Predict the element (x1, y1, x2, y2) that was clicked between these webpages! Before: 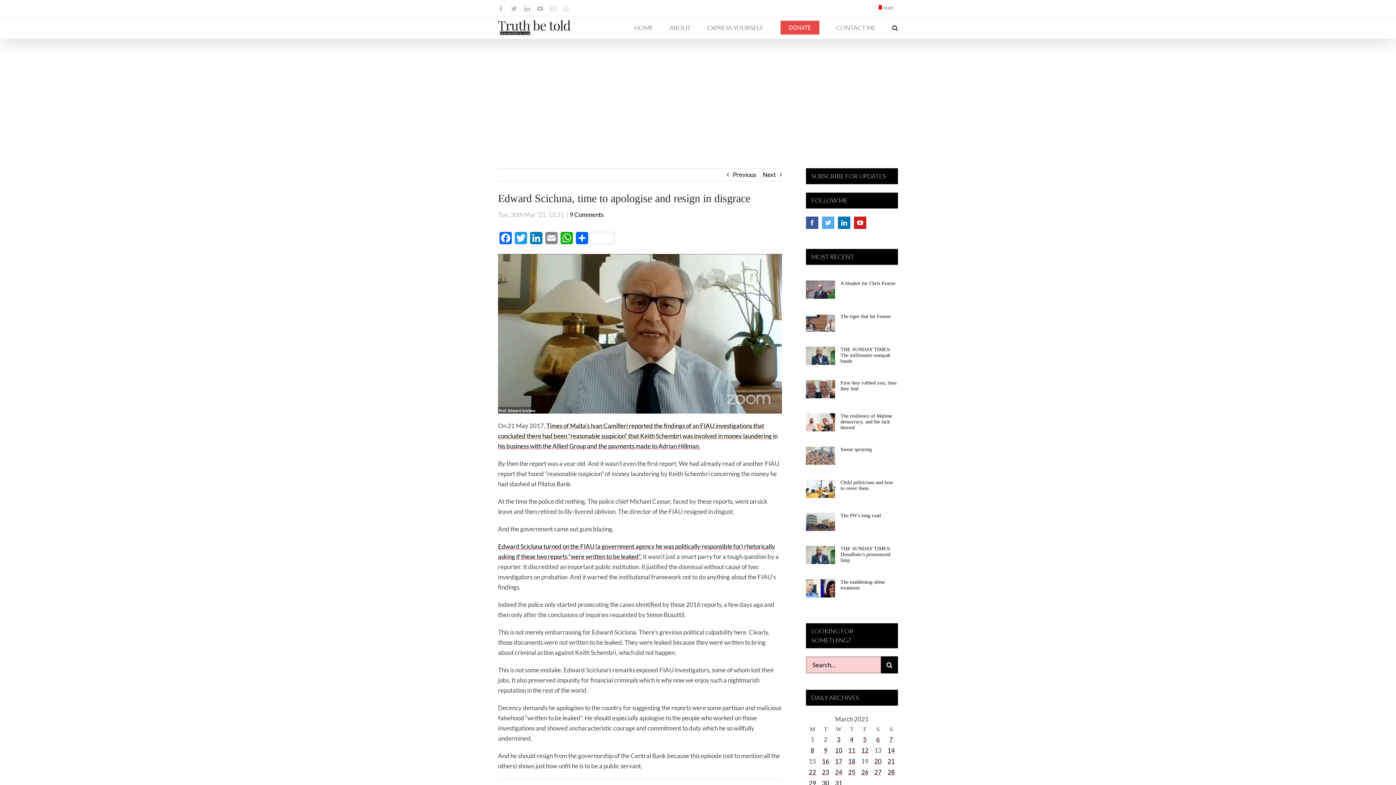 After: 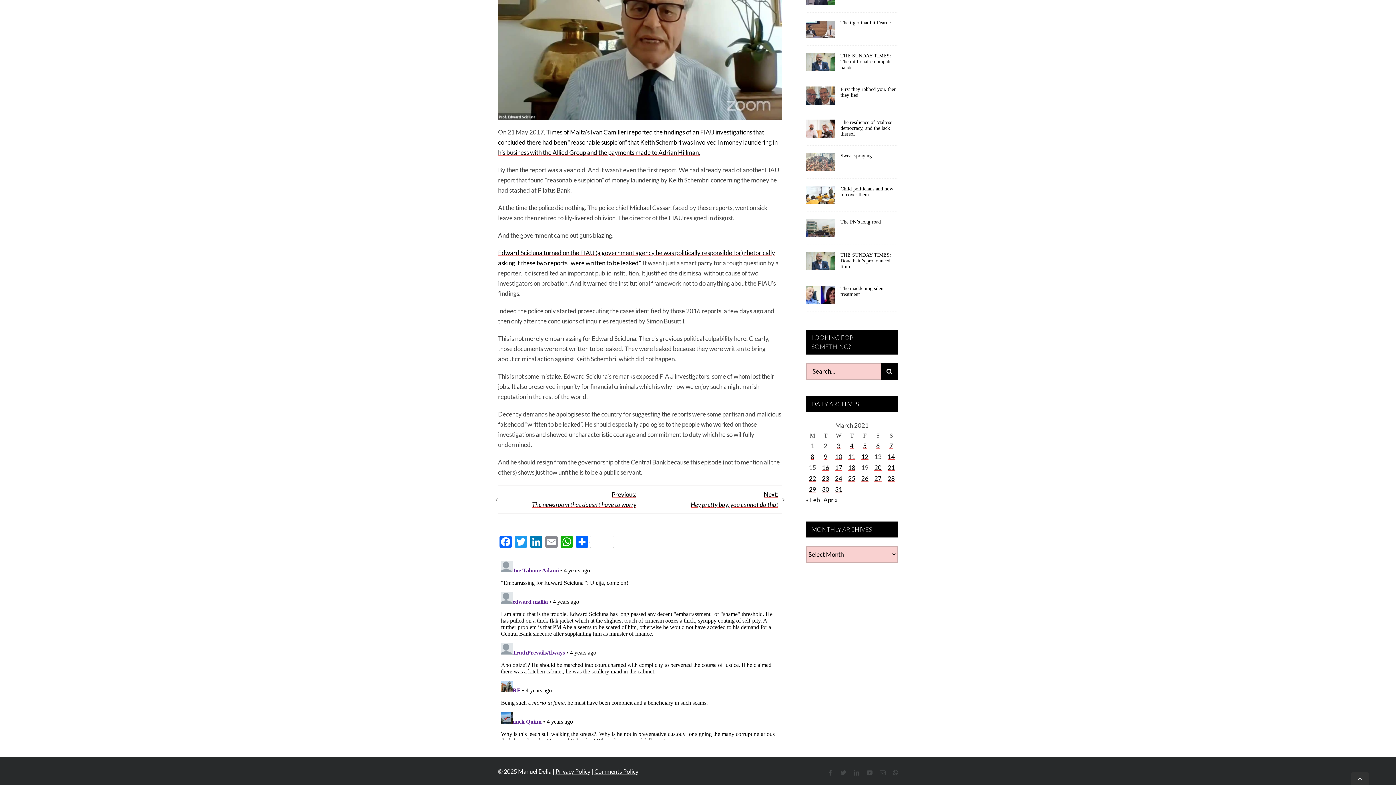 Action: bbox: (569, 210, 603, 218) label: 0 Comments